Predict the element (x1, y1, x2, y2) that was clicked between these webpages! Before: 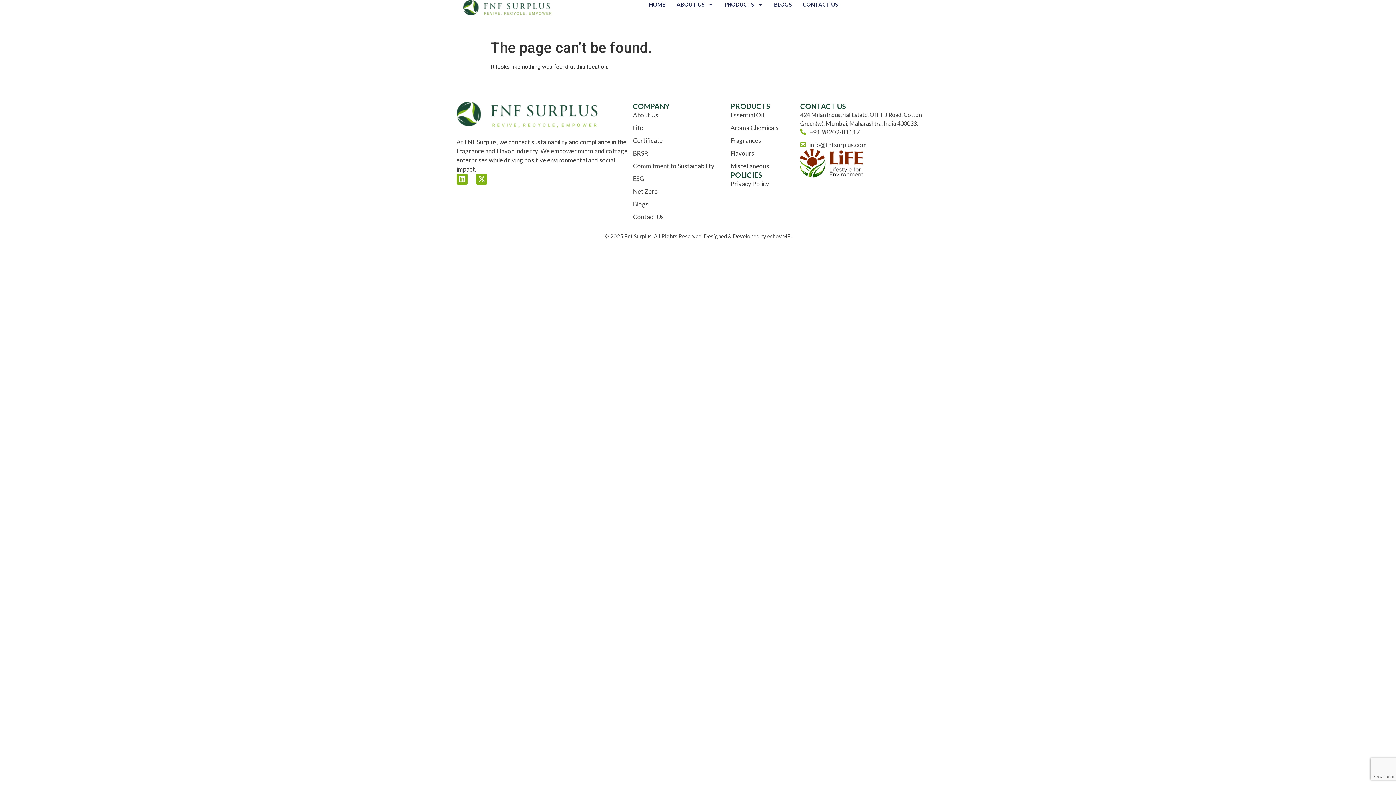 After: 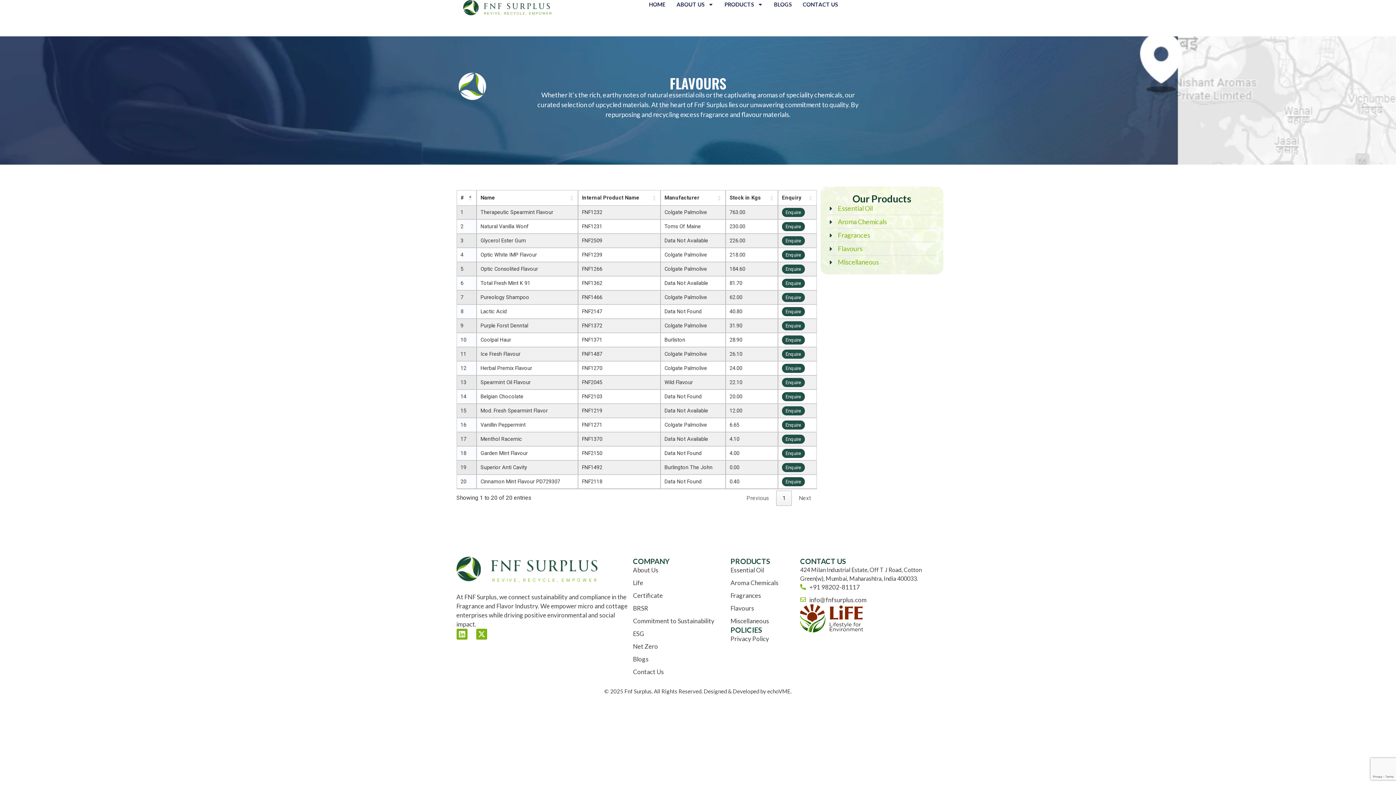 Action: bbox: (730, 148, 800, 157) label: Flavours